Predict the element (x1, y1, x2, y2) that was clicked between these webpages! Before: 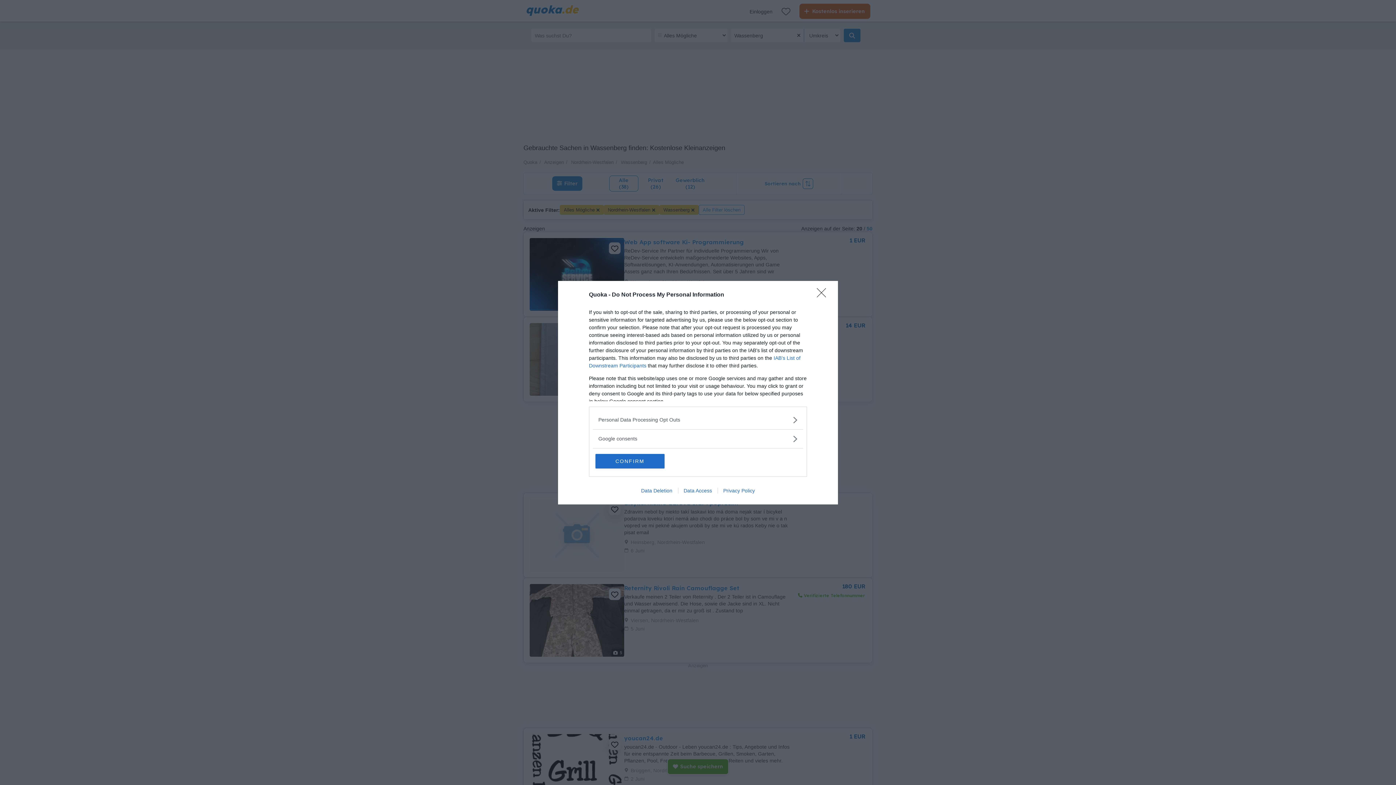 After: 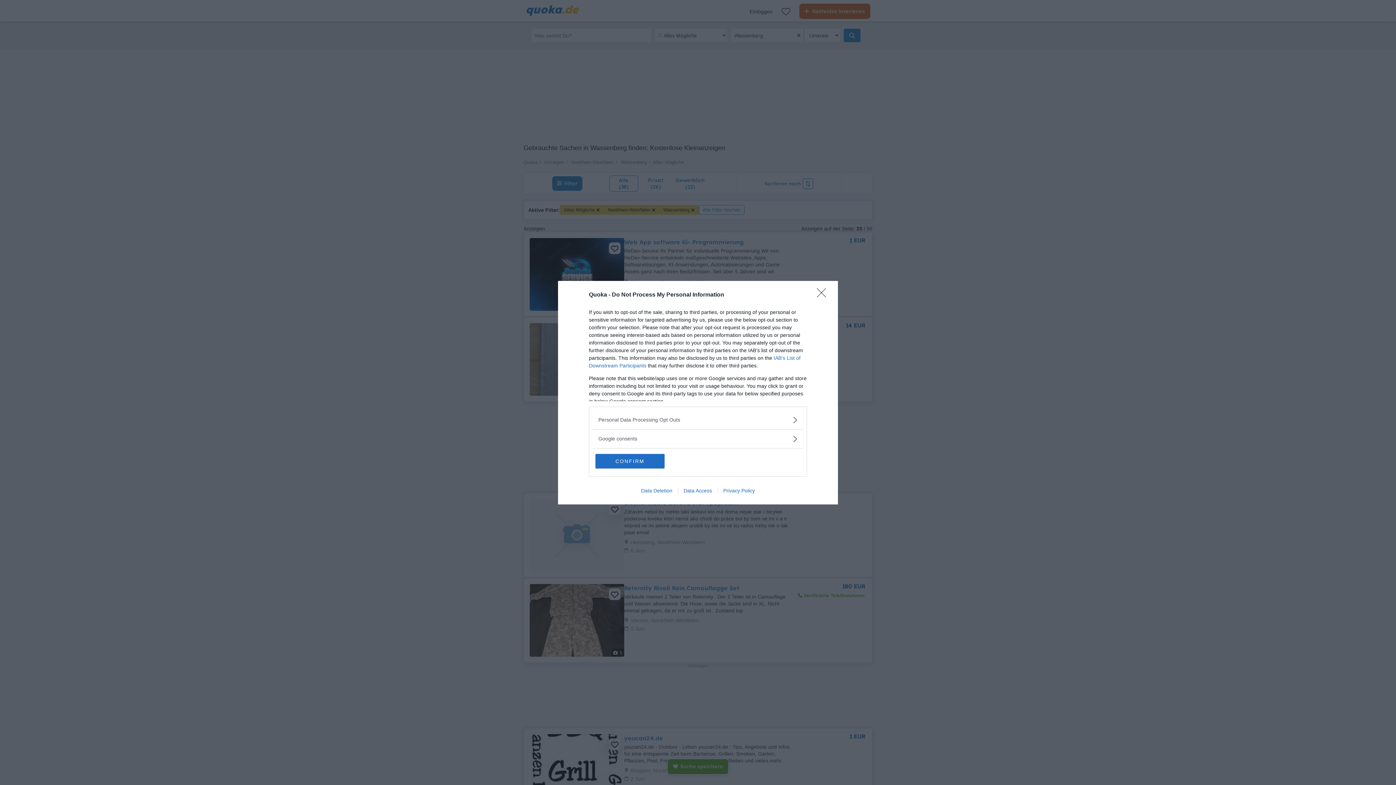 Action: label: Data Deletion bbox: (635, 487, 678, 493)